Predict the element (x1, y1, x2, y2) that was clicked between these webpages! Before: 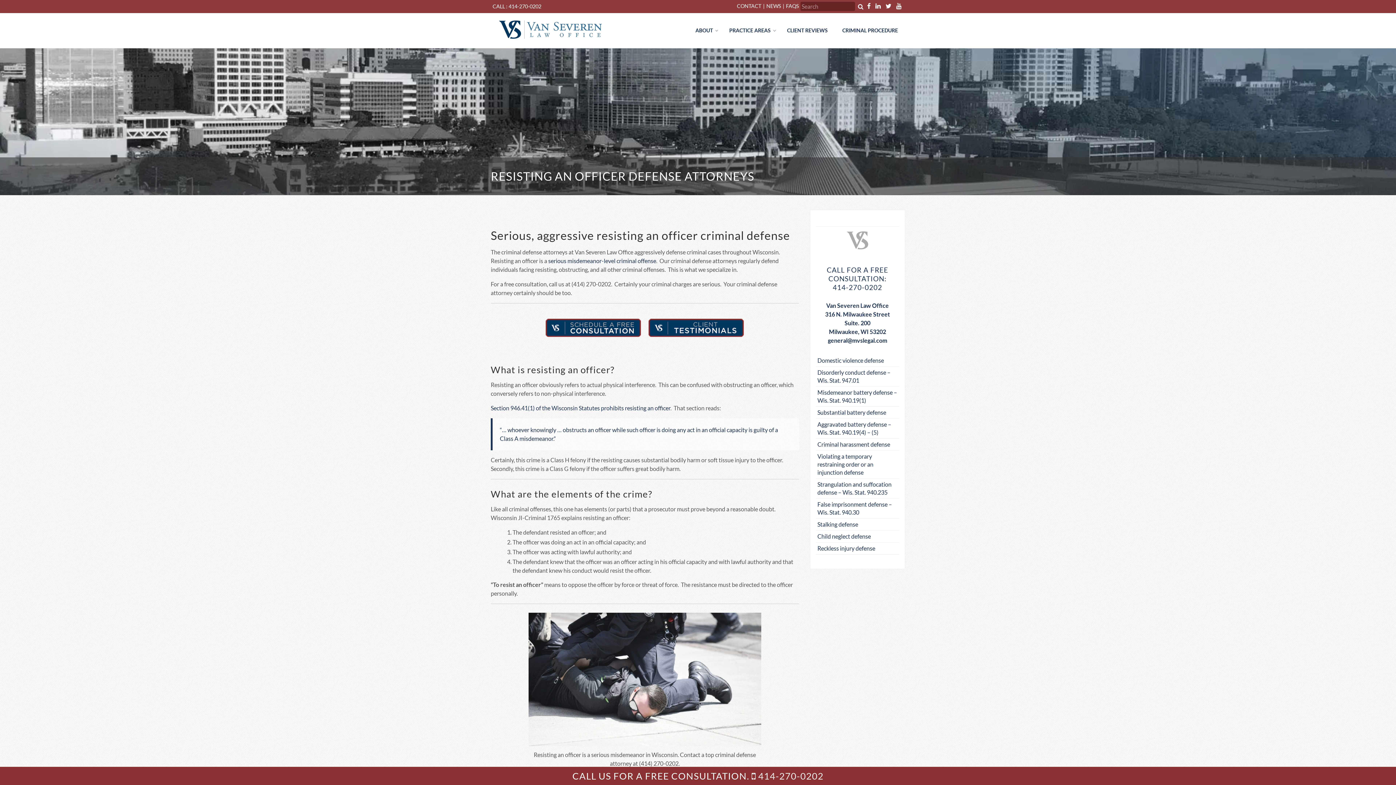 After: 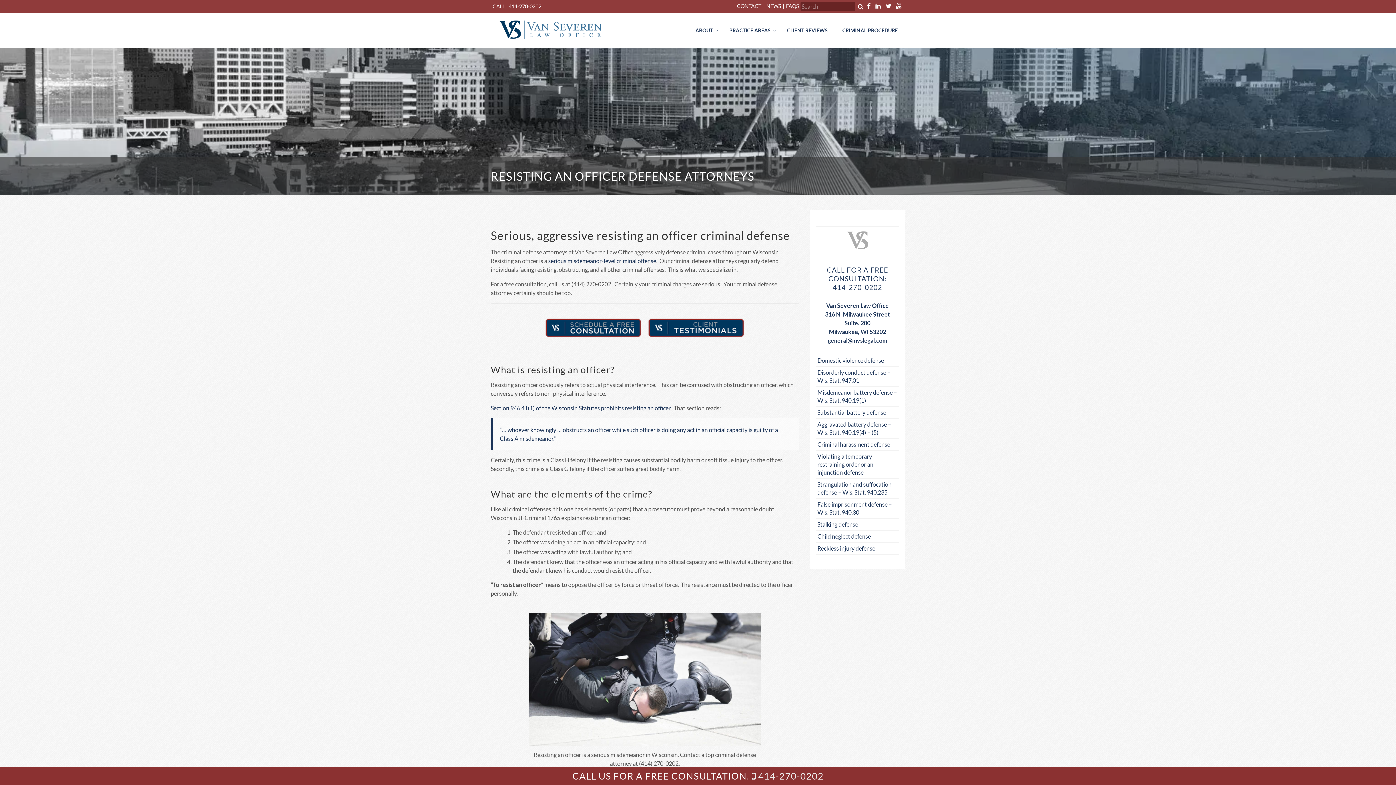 Action: bbox: (867, 1, 870, 10) label: Facebook